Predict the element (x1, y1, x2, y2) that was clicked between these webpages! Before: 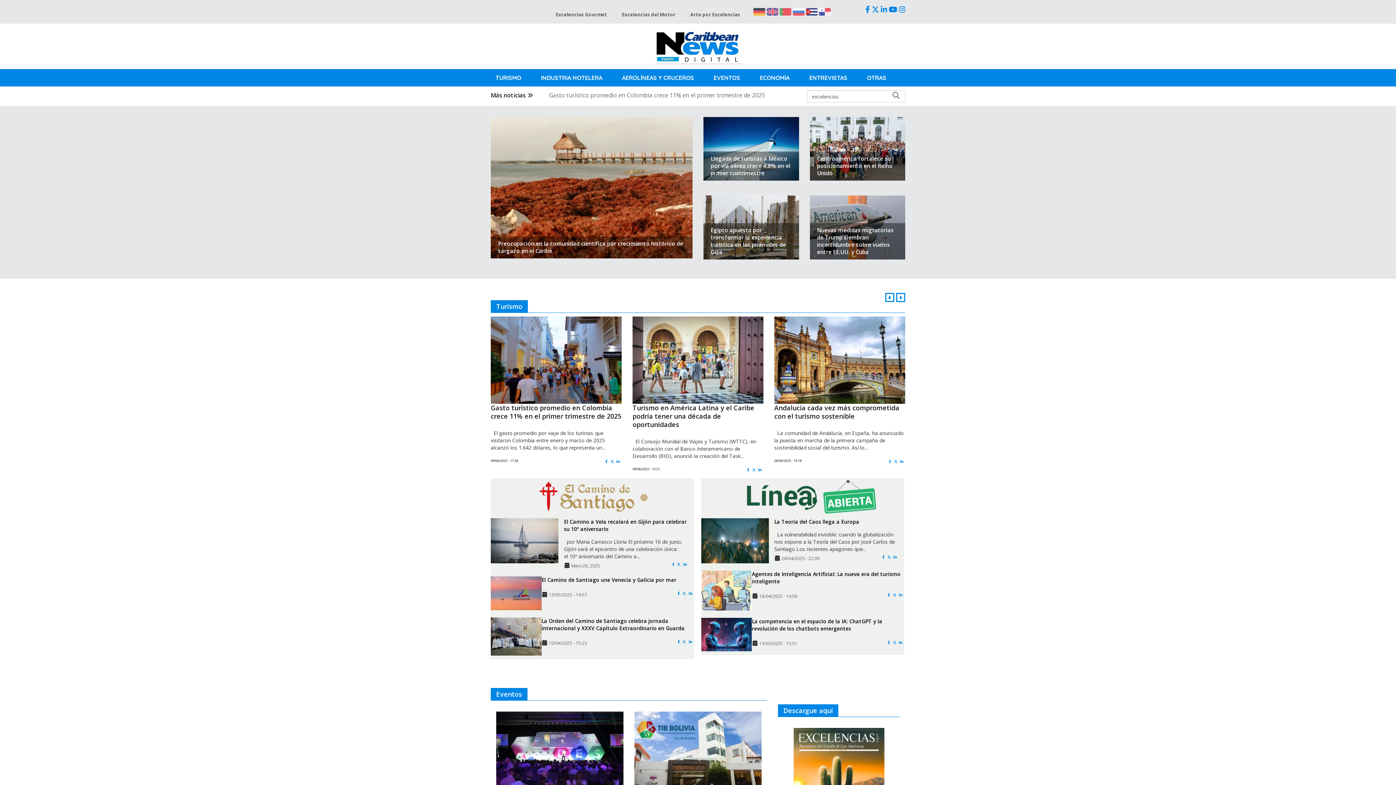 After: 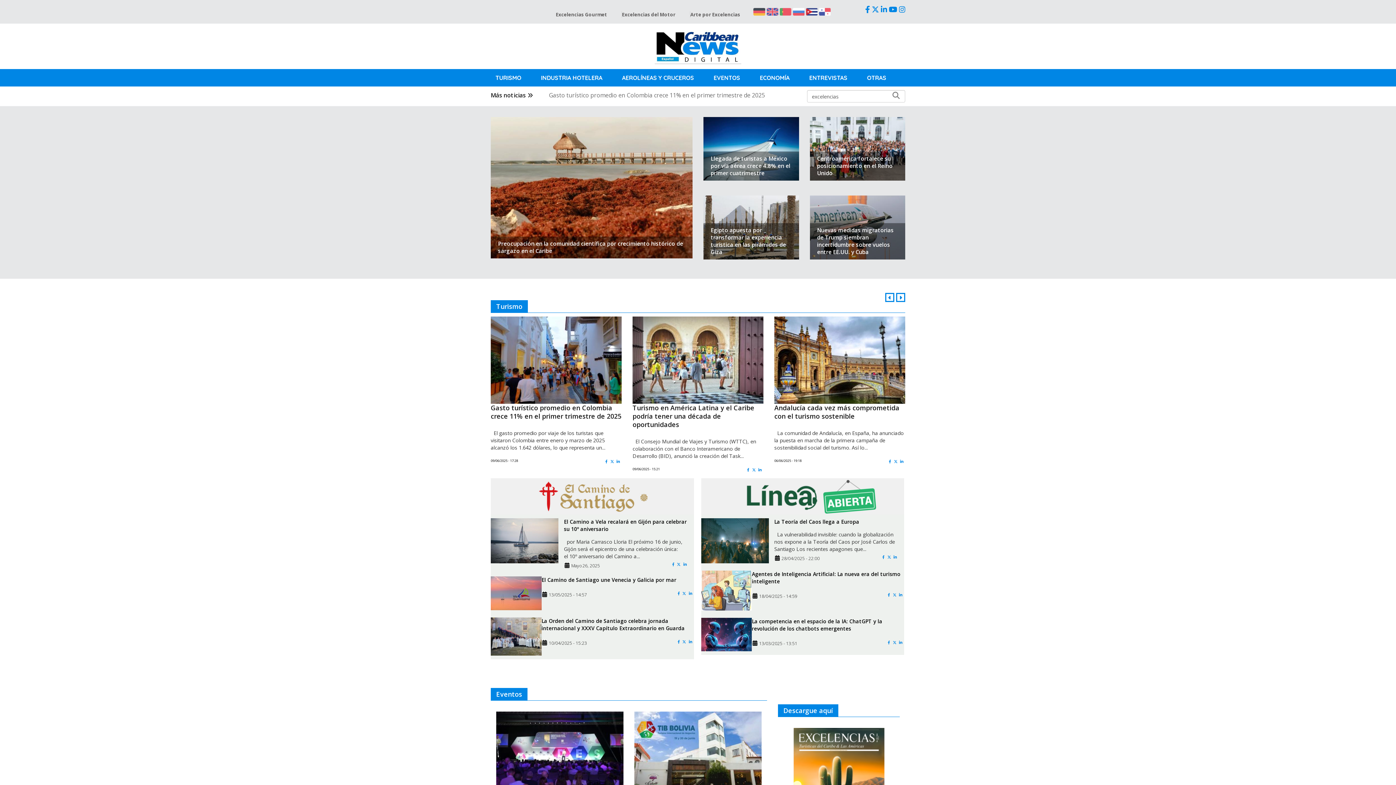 Action: bbox: (766, 7, 778, 14)